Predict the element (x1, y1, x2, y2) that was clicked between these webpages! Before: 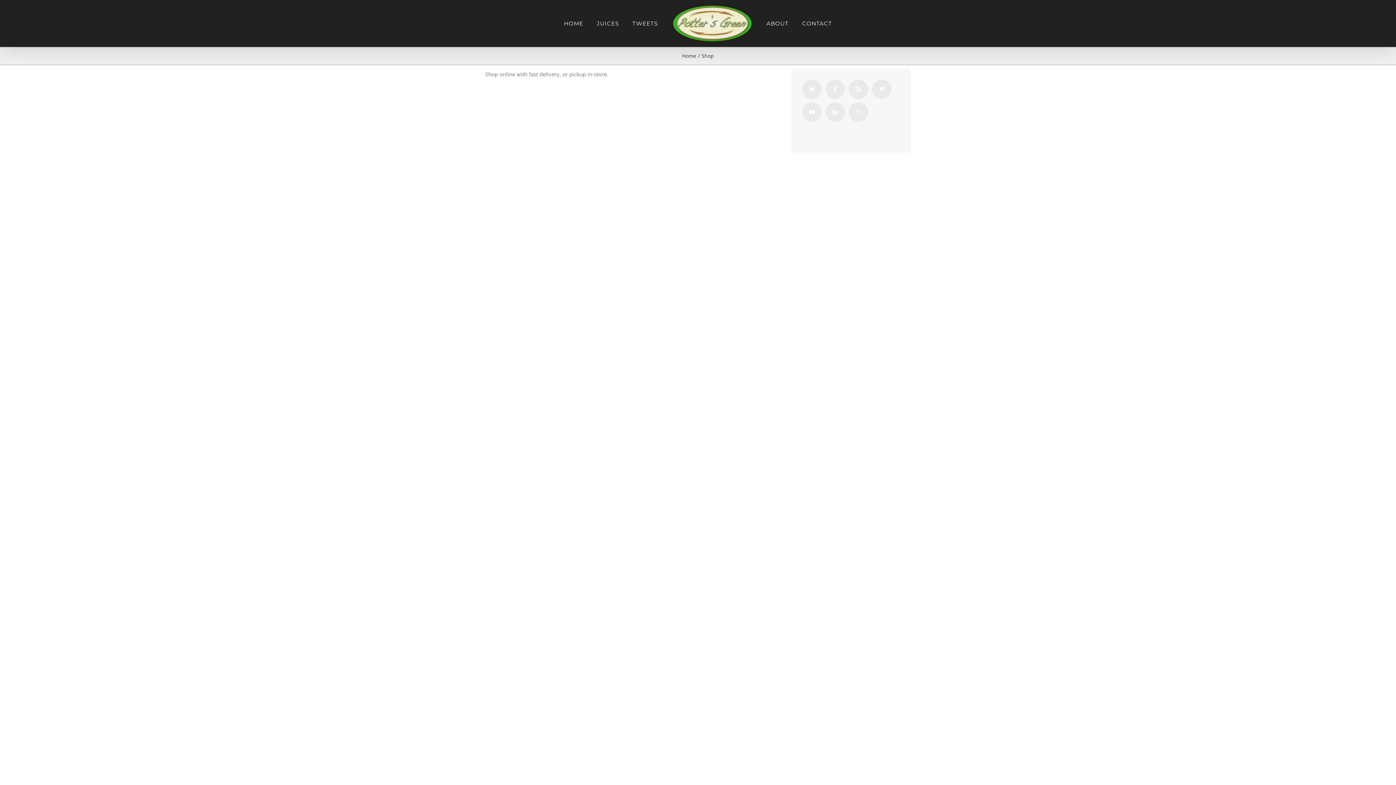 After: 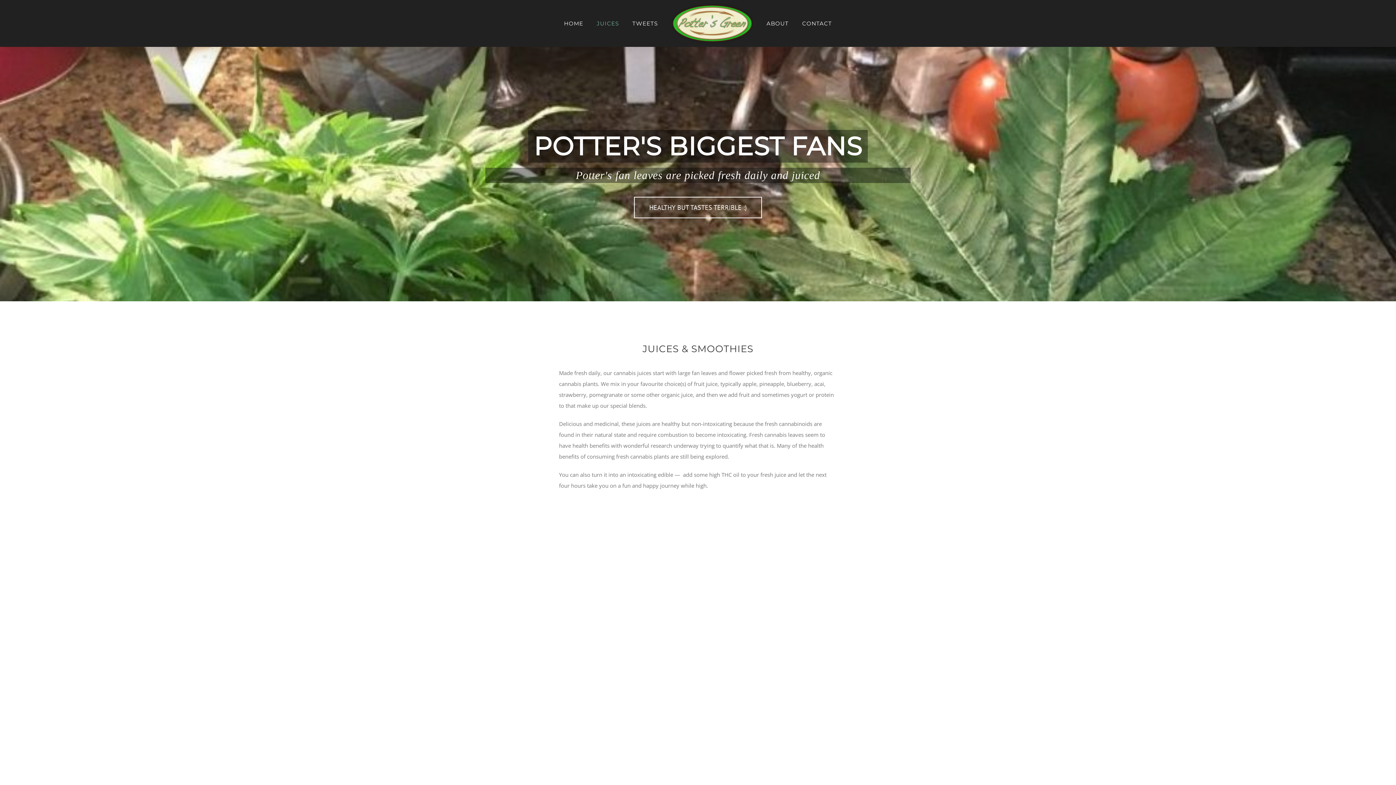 Action: label: JUICES bbox: (596, 10, 619, 36)